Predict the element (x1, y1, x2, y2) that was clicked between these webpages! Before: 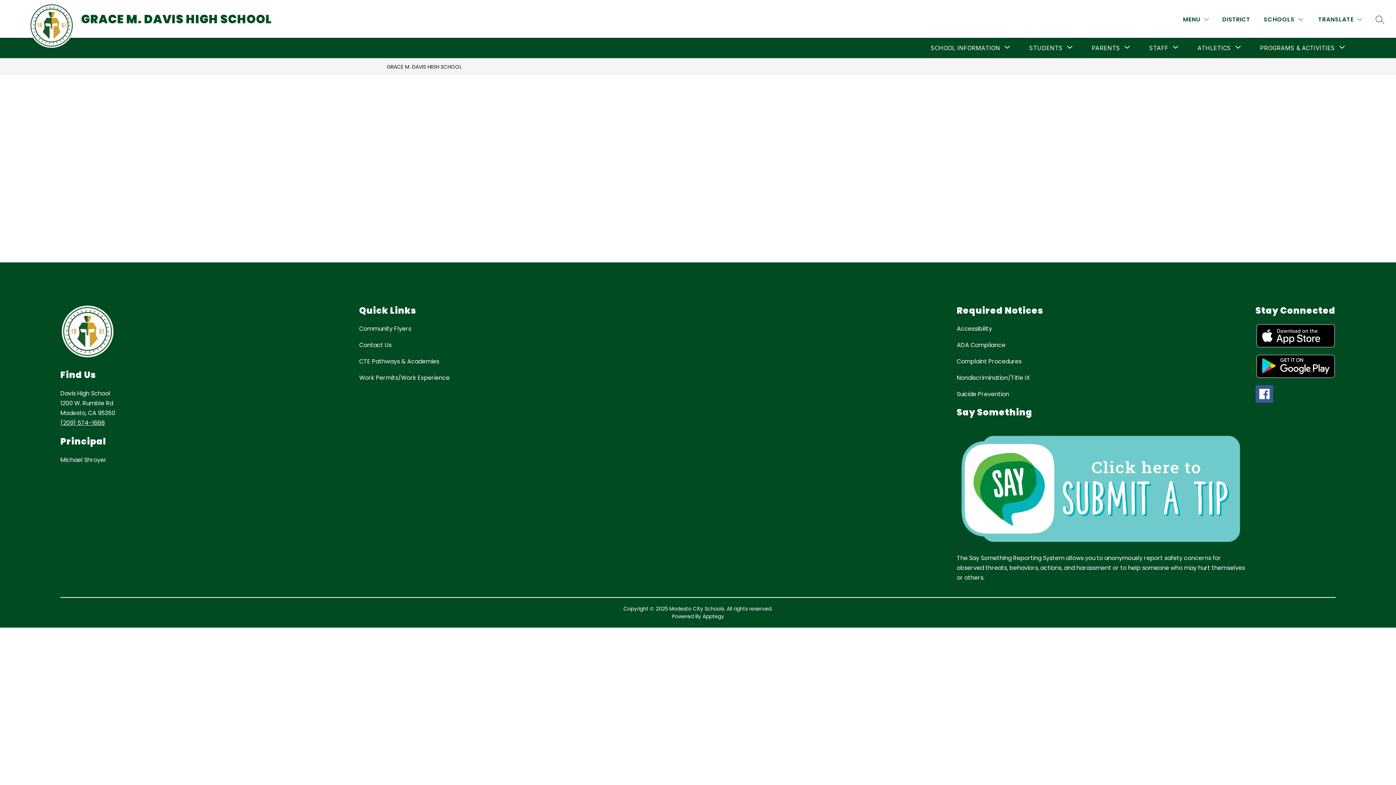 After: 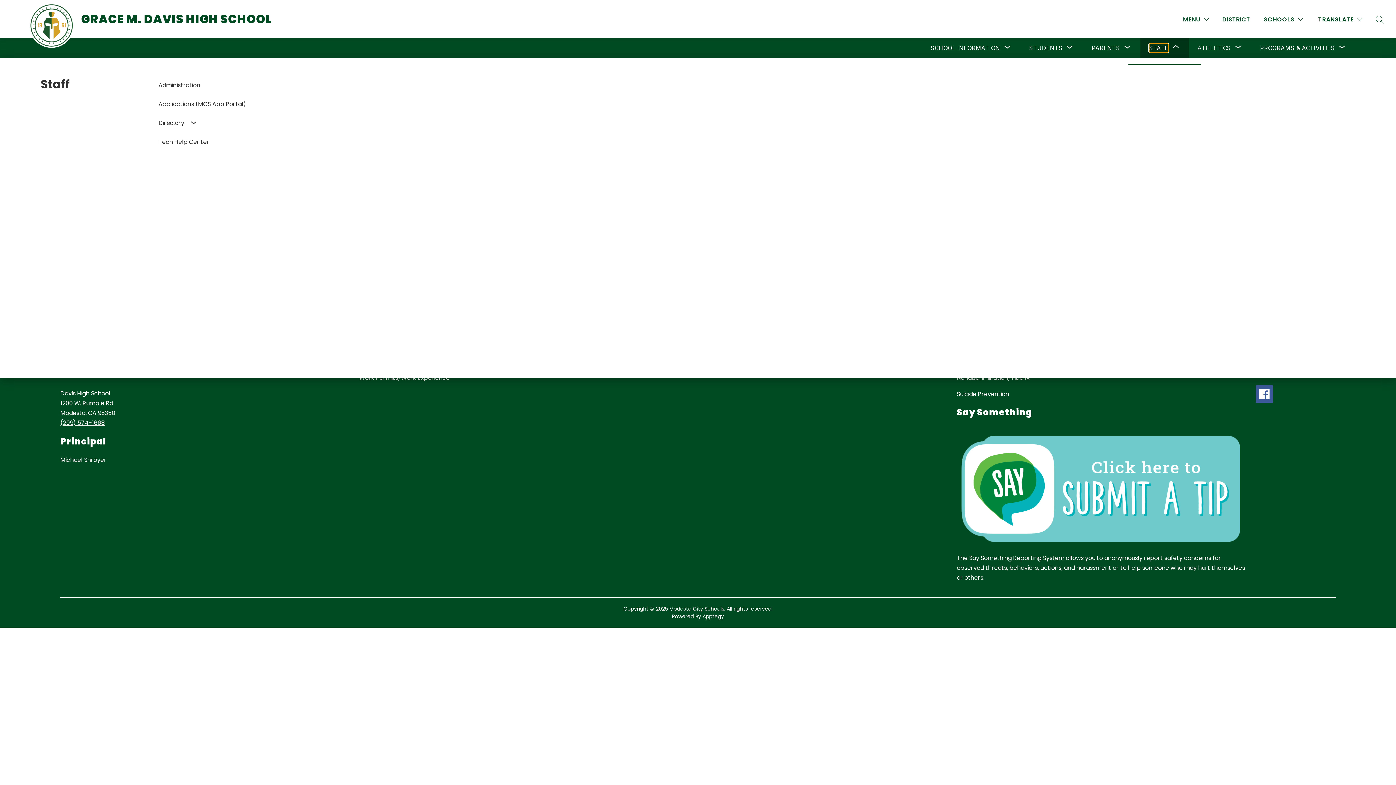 Action: bbox: (1149, 43, 1168, 52) label: Show submenu for Staff